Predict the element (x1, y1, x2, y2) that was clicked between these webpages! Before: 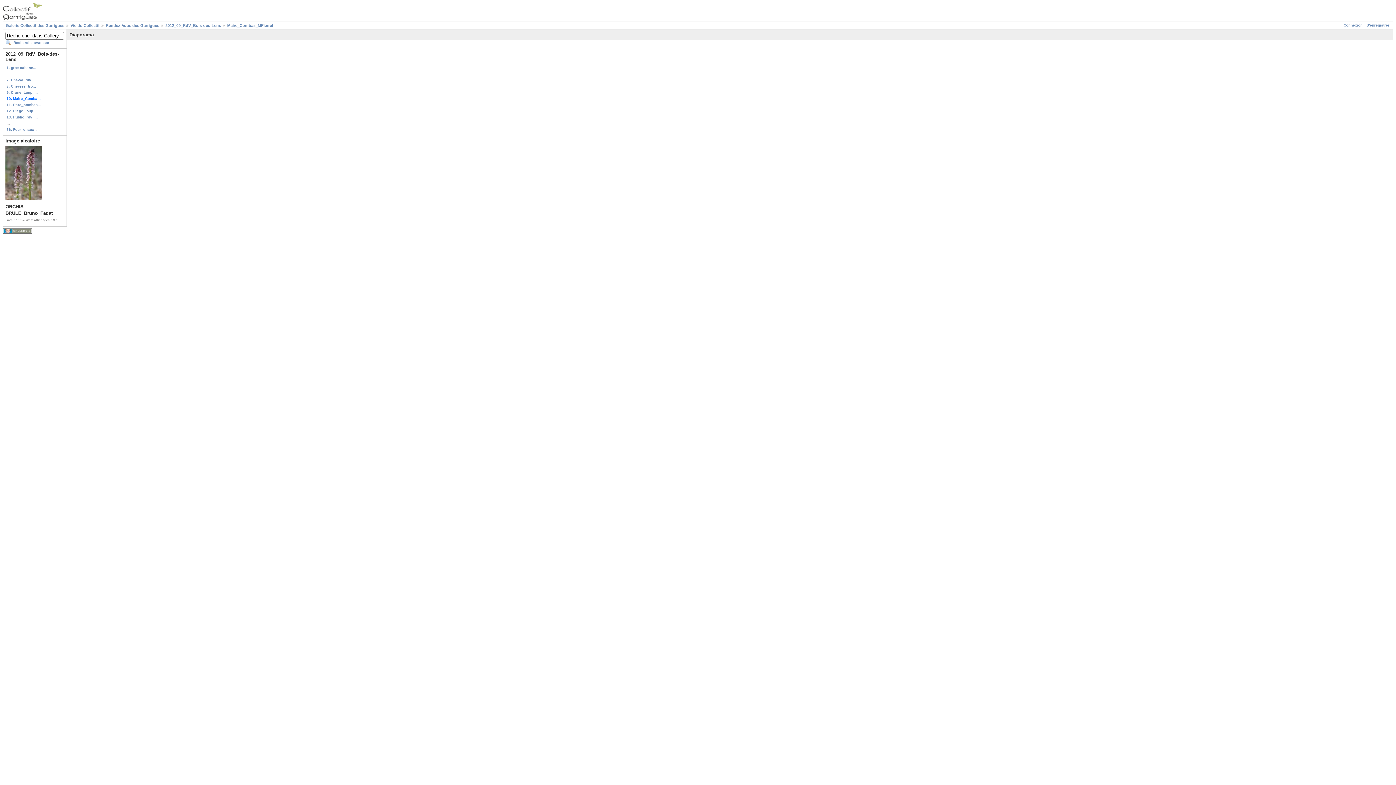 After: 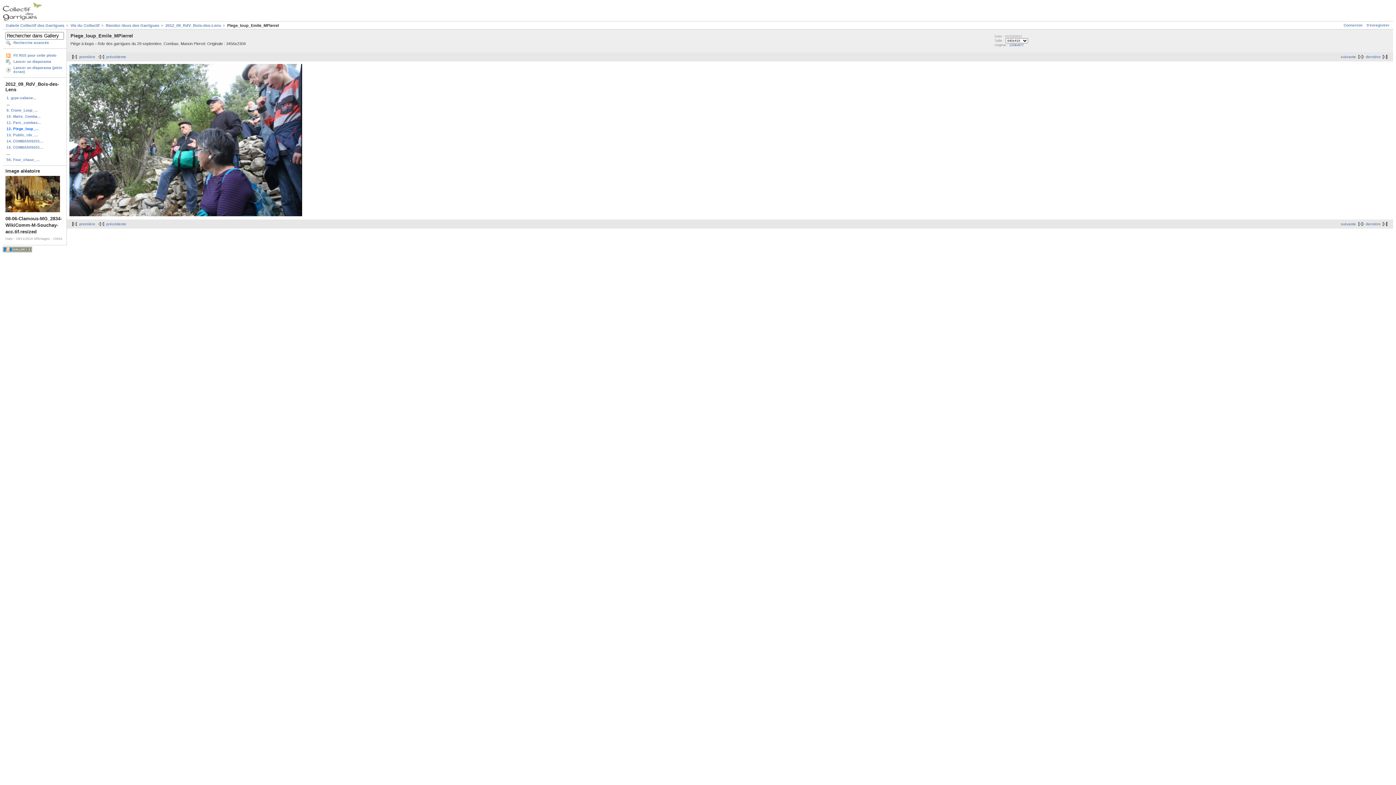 Action: label: 12. Piege_loup_... bbox: (5, 107, 64, 114)